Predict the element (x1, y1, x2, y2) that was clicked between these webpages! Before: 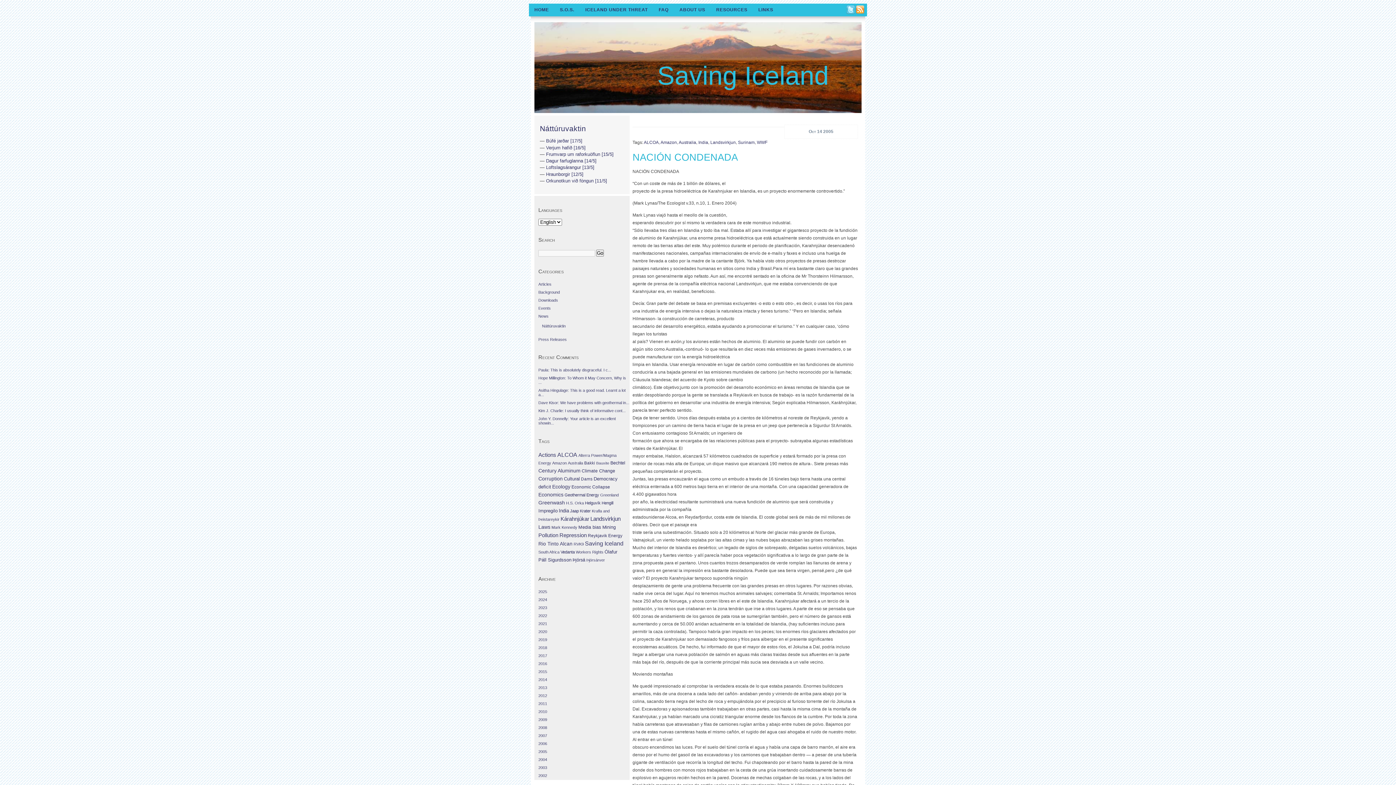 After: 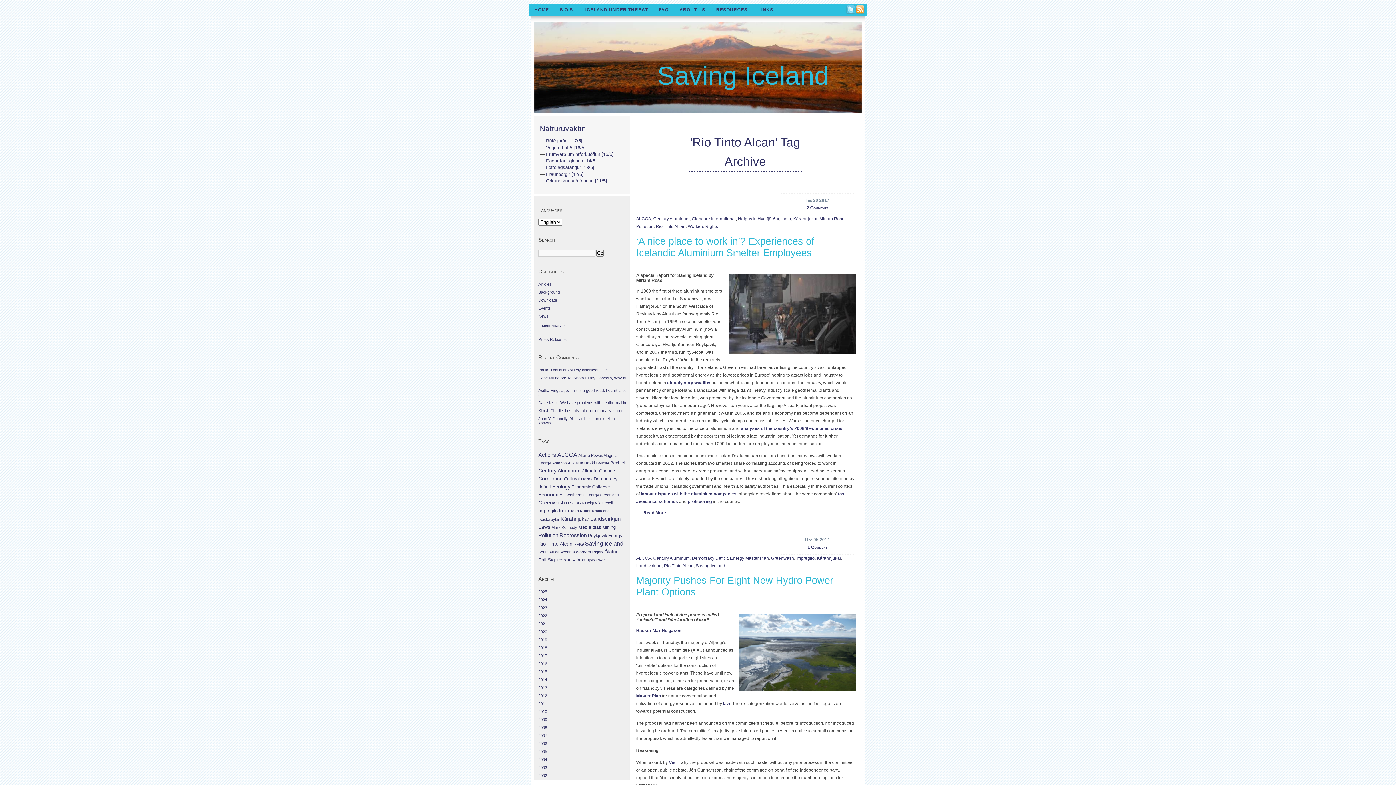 Action: bbox: (538, 541, 572, 546) label: Rio Tinto Alcan (101 items)